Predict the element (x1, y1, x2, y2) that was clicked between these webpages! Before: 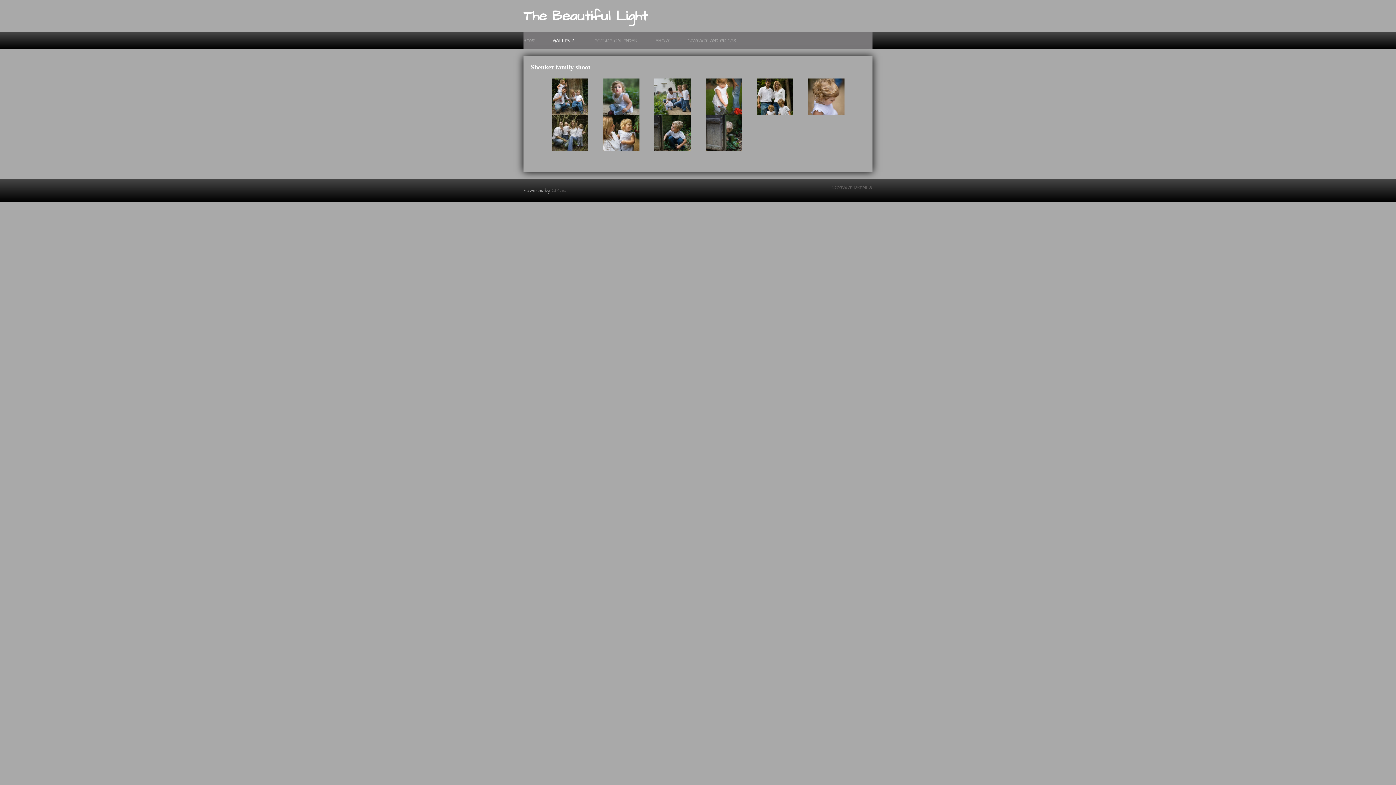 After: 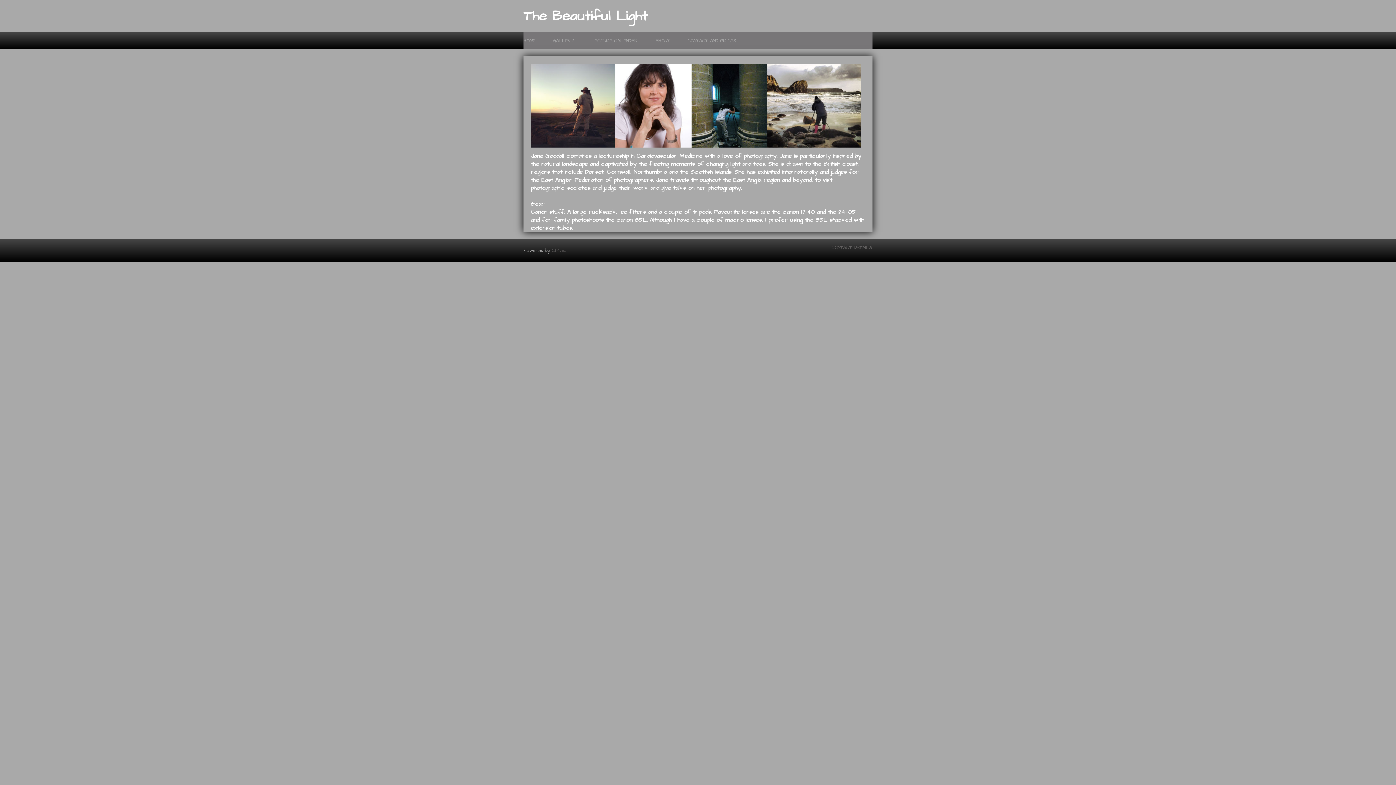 Action: bbox: (745, 32, 754, 42)